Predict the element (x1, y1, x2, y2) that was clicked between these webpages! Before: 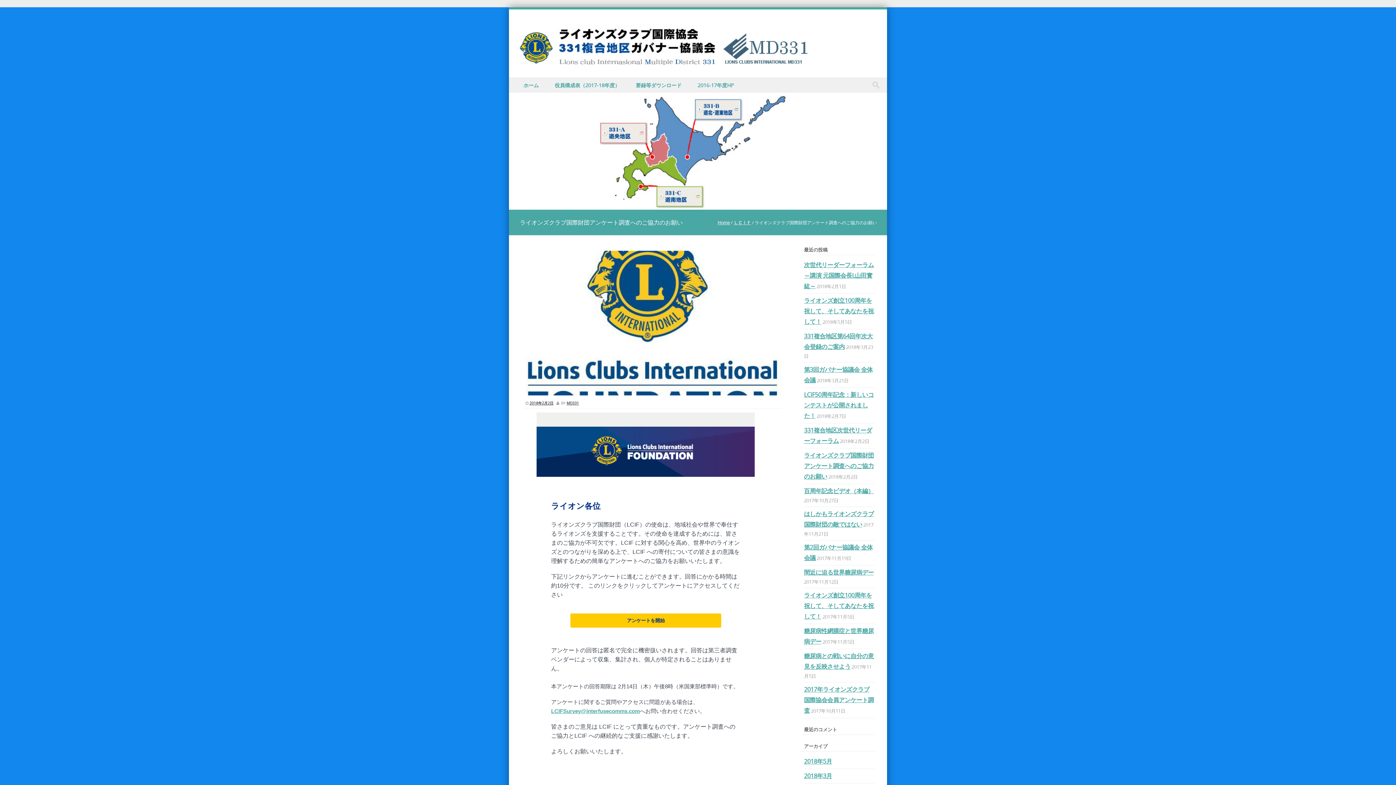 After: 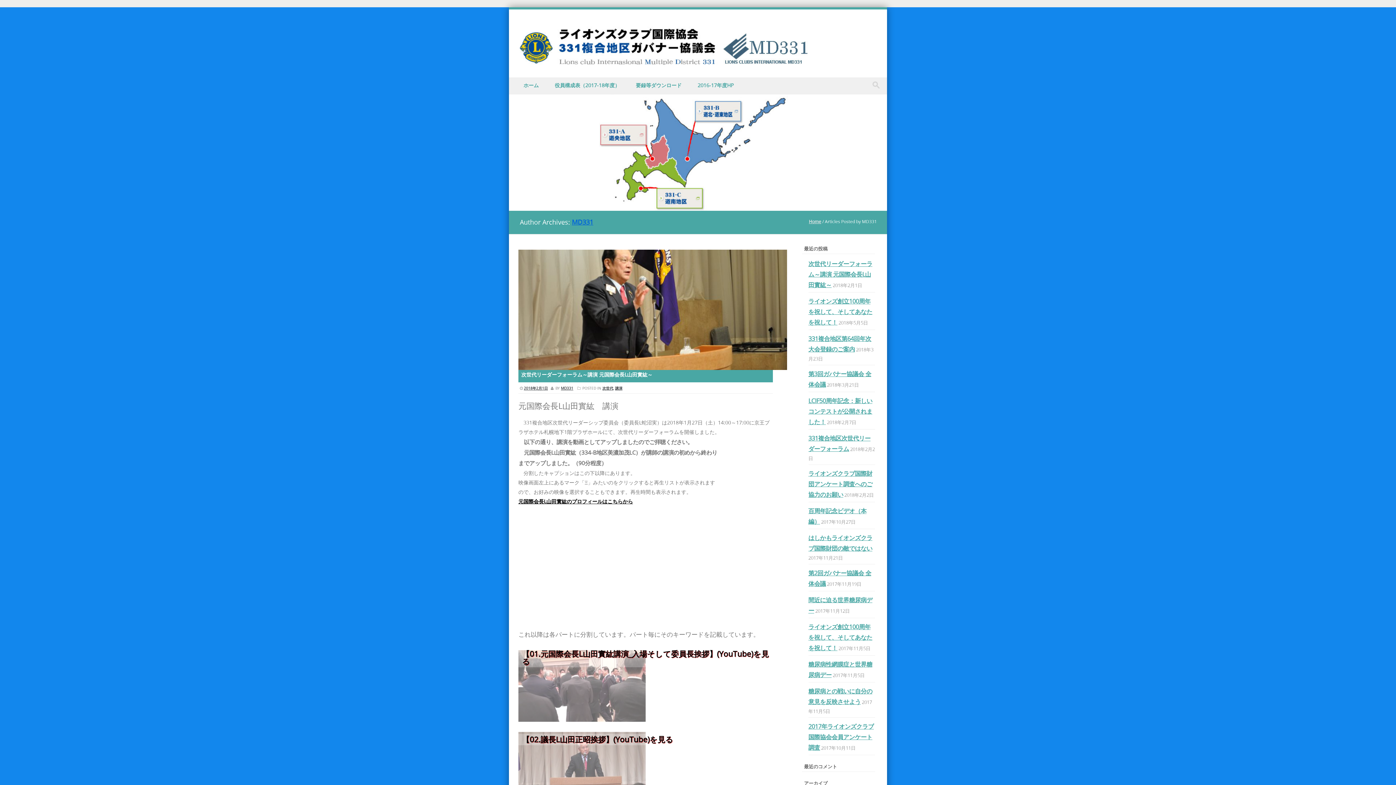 Action: label: MD331 bbox: (566, 401, 579, 405)